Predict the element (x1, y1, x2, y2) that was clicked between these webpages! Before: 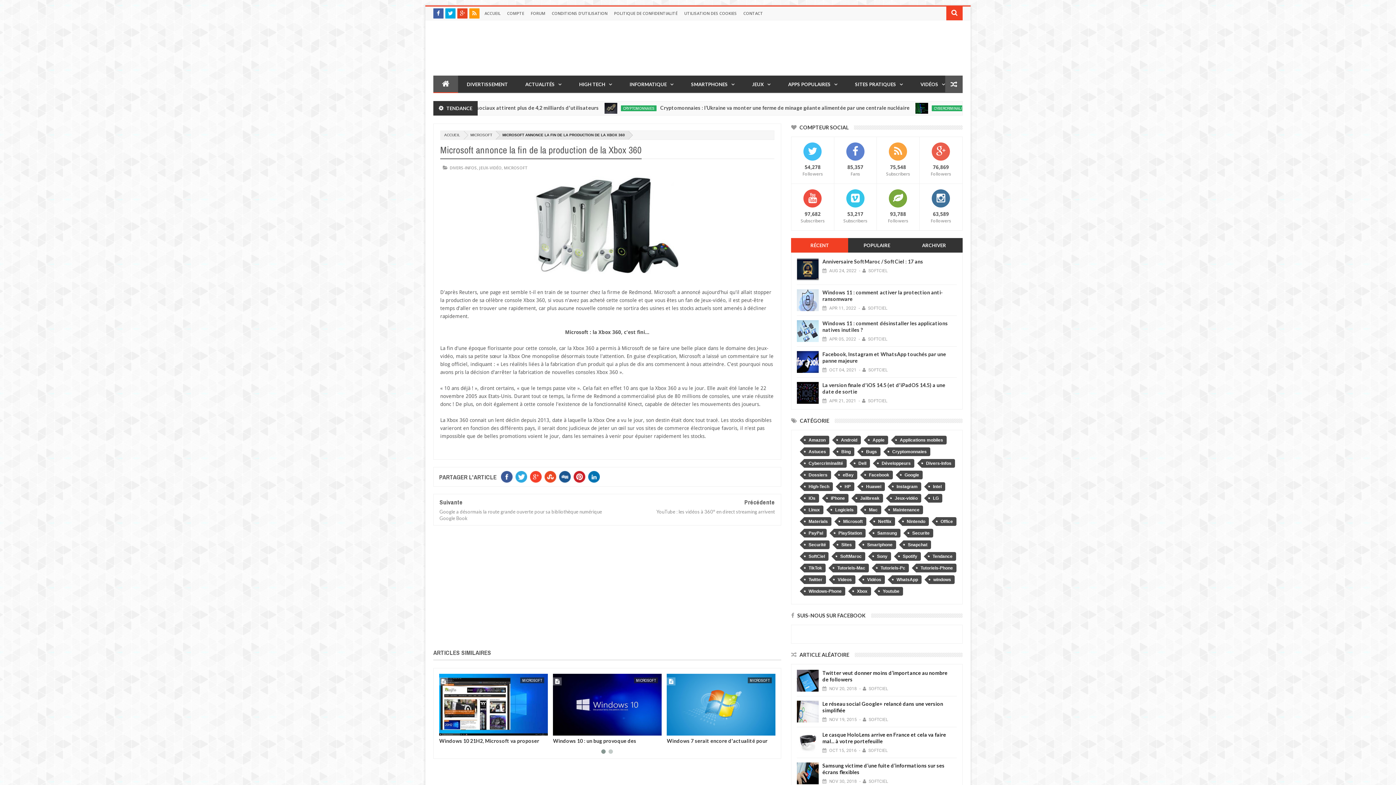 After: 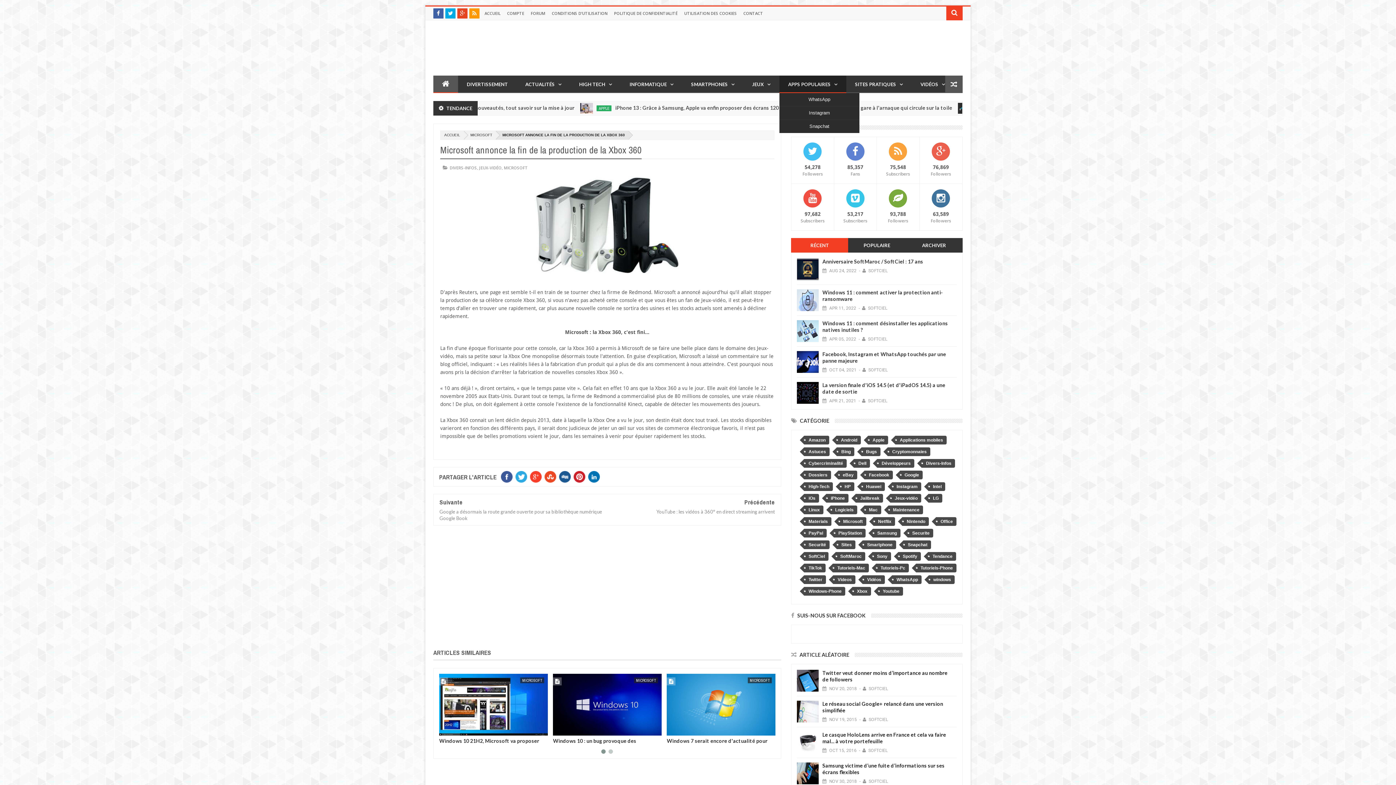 Action: label: APPS POPULAIRES bbox: (779, 75, 846, 93)